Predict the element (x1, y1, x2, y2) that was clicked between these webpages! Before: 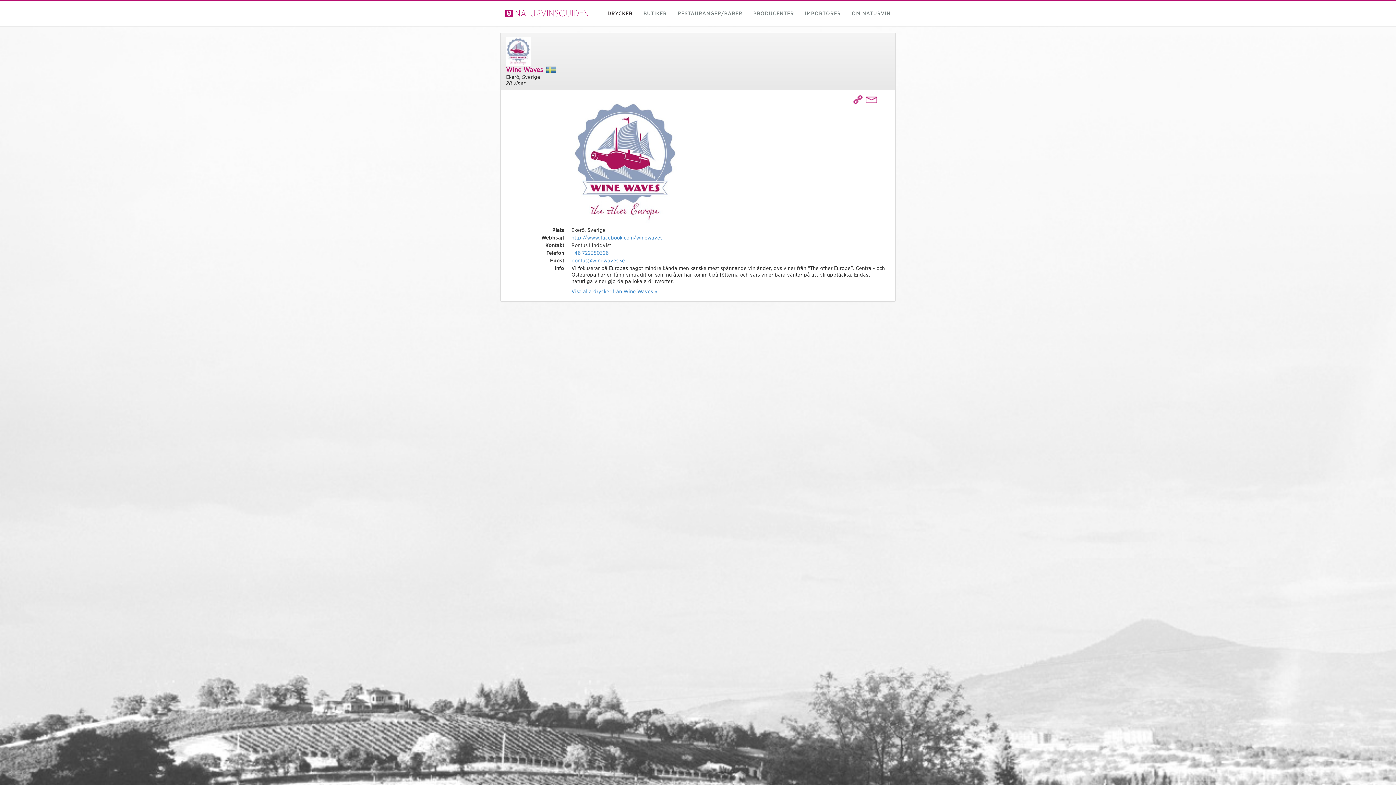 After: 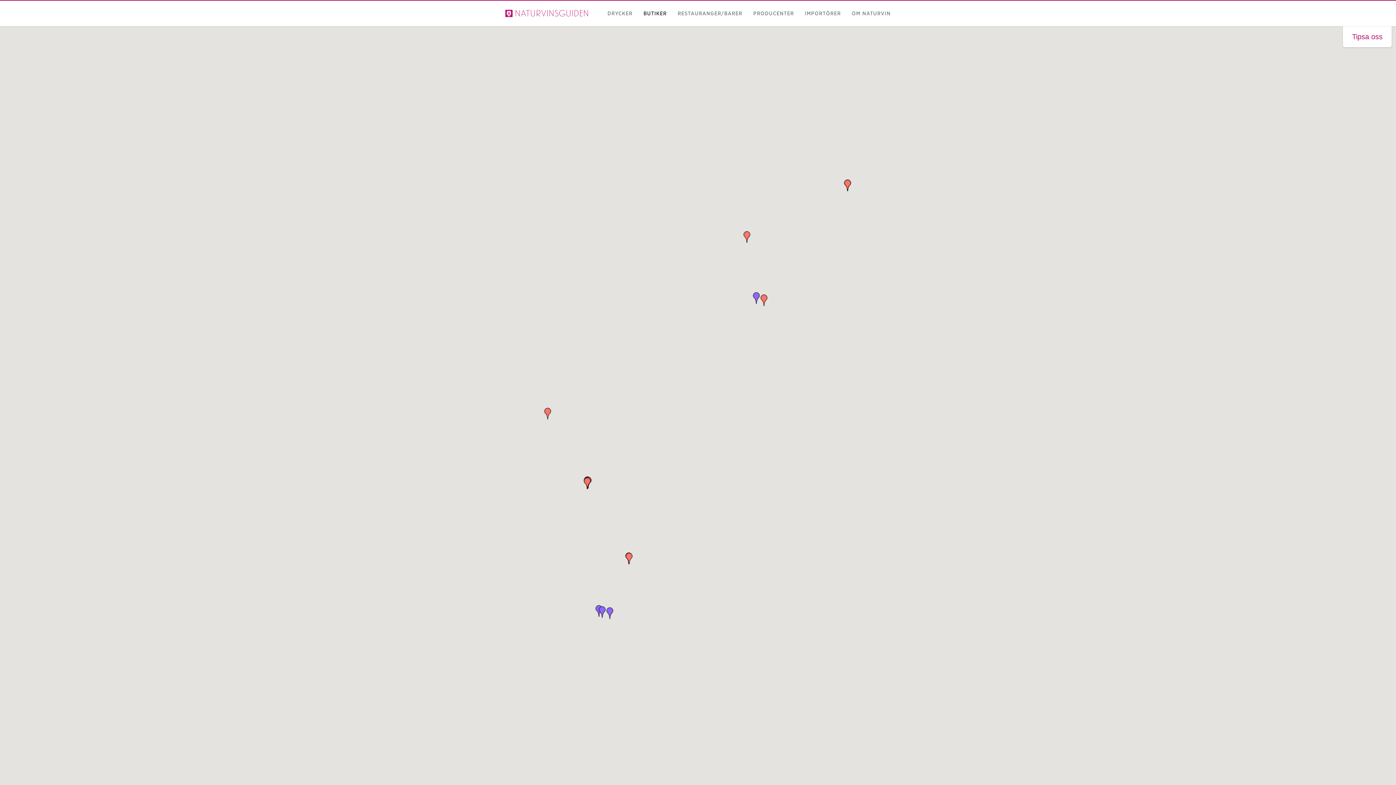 Action: label: BUTIKER bbox: (638, 6, 672, 20)